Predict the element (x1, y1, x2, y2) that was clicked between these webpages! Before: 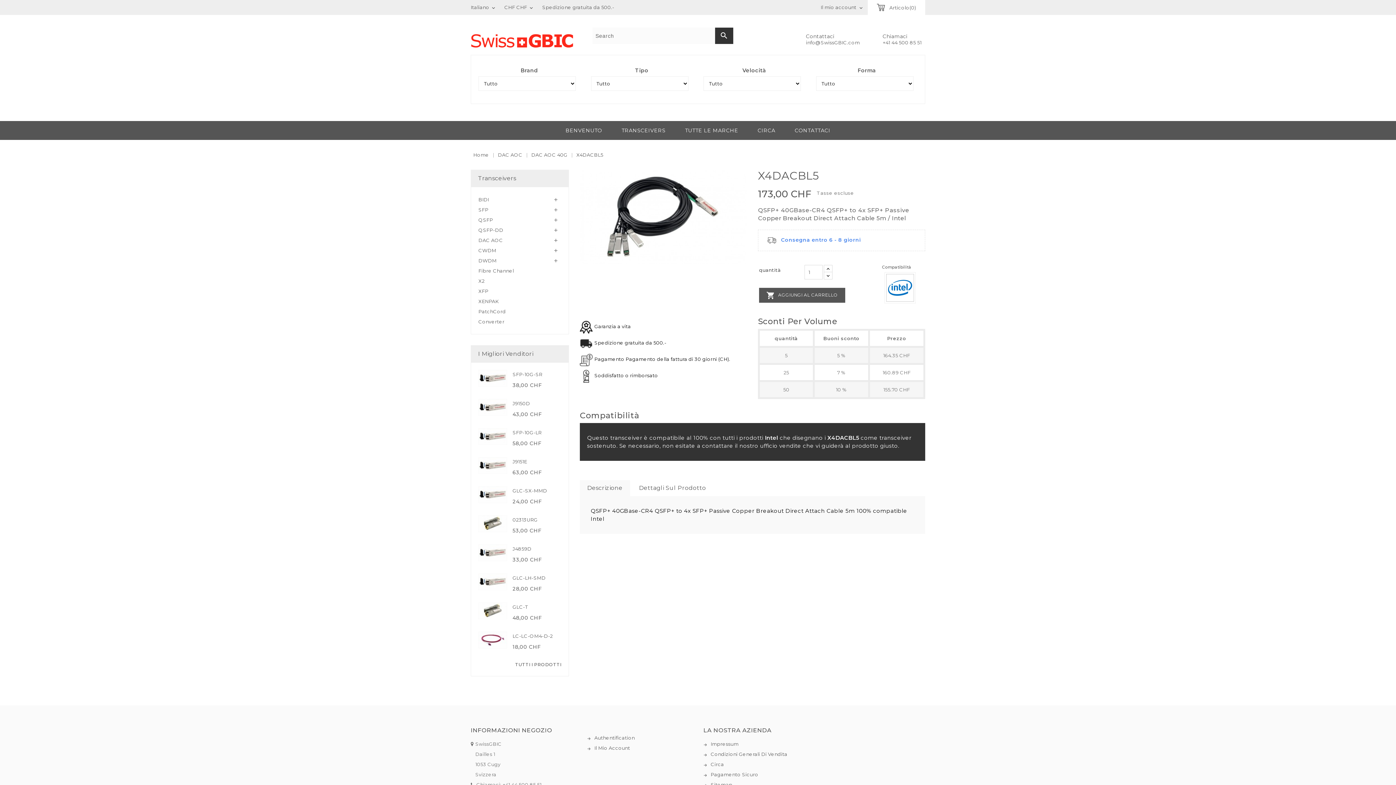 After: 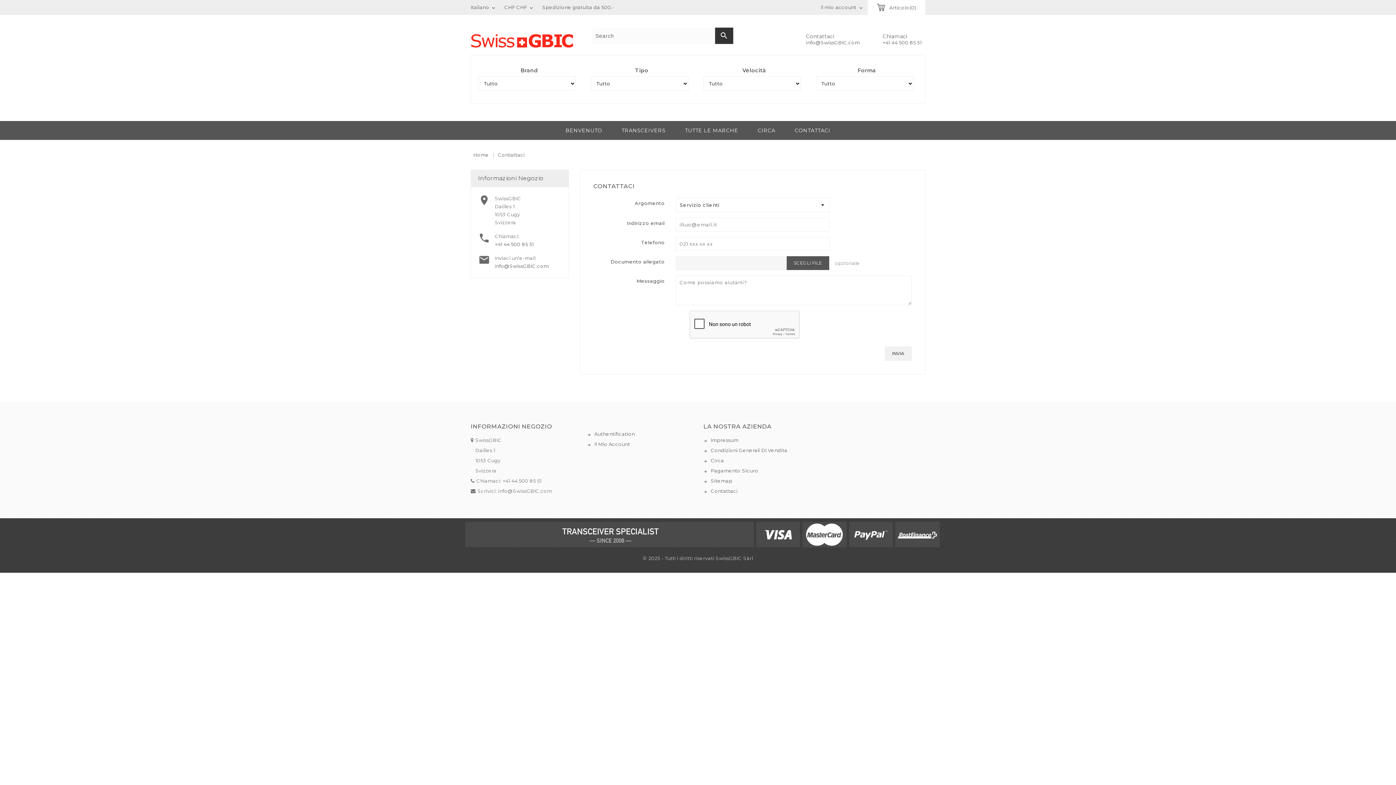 Action: label: CONTATTACI bbox: (785, 120, 839, 139)